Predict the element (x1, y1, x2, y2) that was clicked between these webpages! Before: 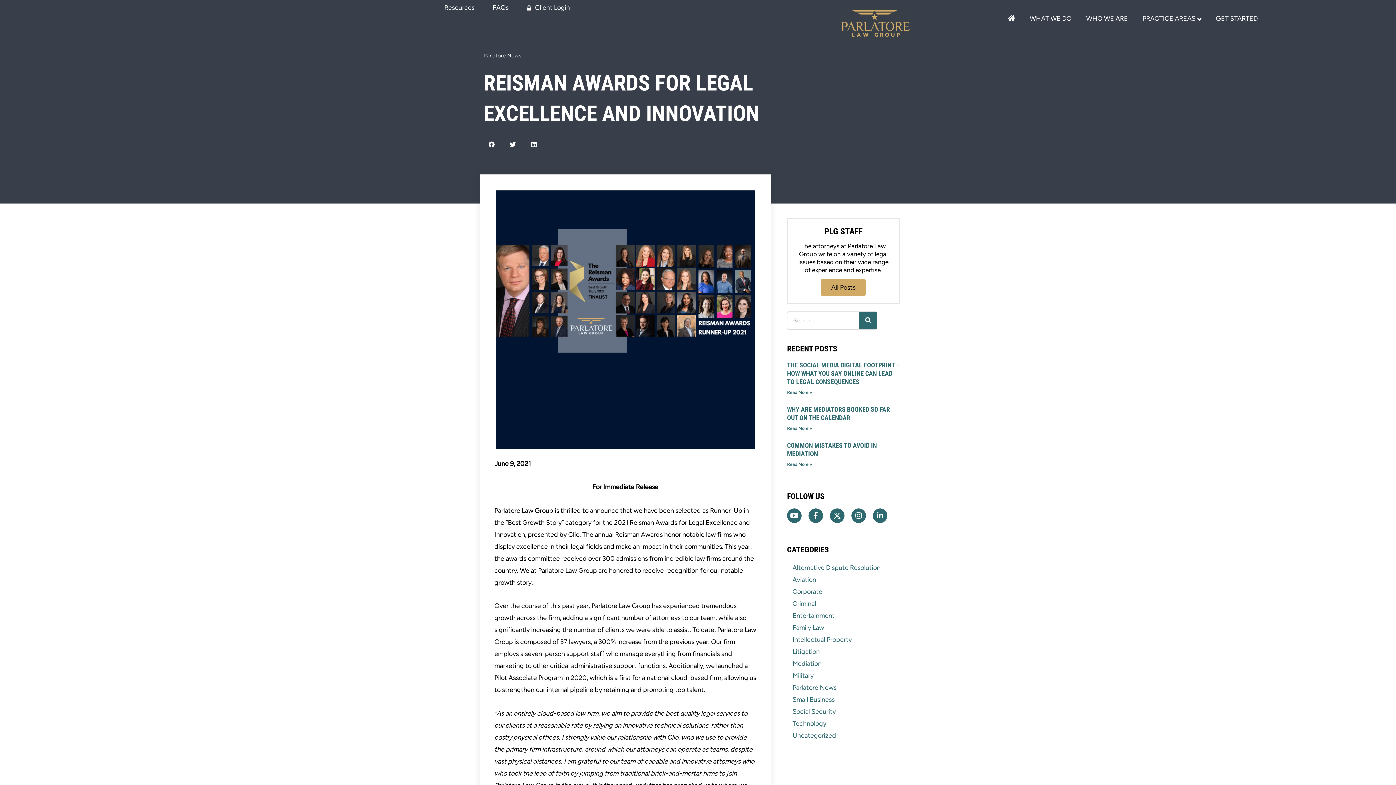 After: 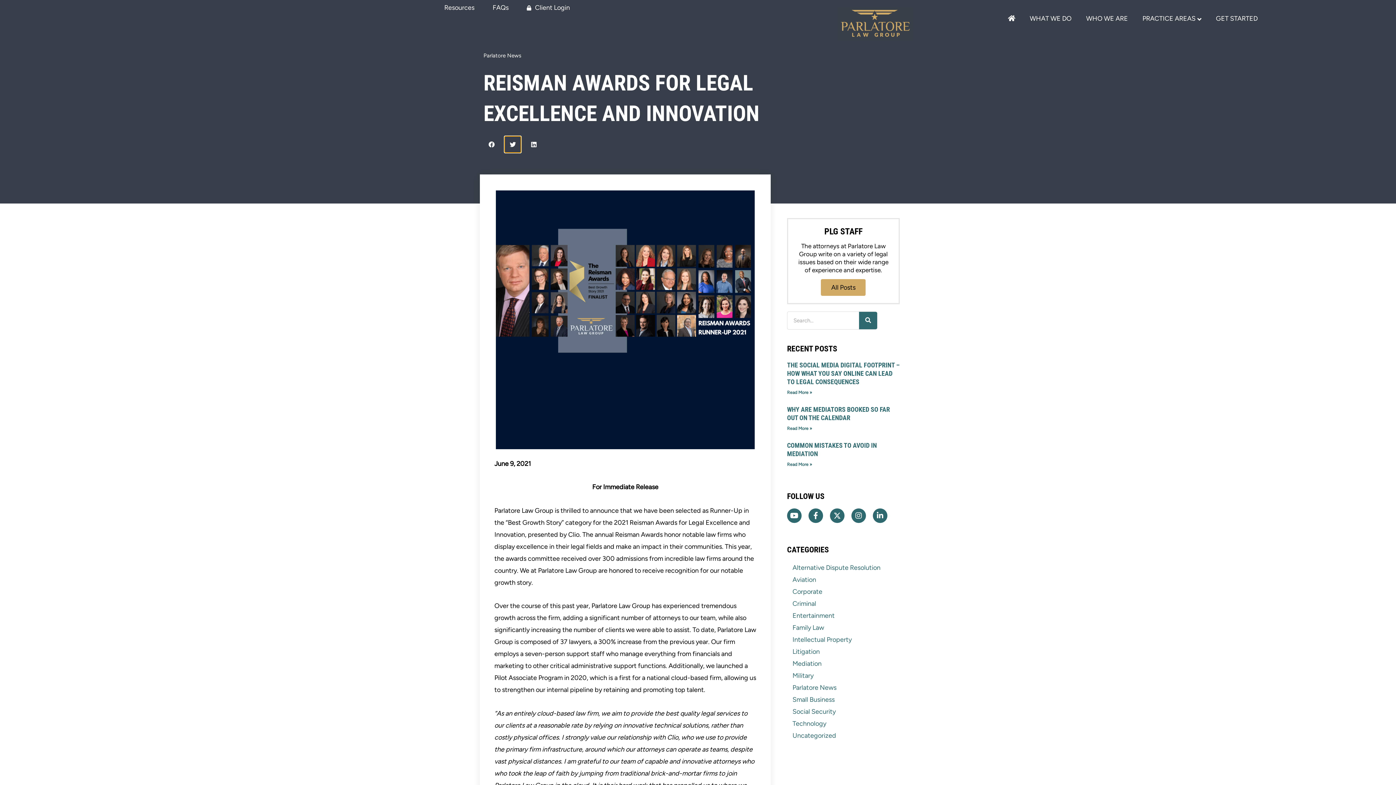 Action: bbox: (504, 136, 521, 152) label: Share on twitter